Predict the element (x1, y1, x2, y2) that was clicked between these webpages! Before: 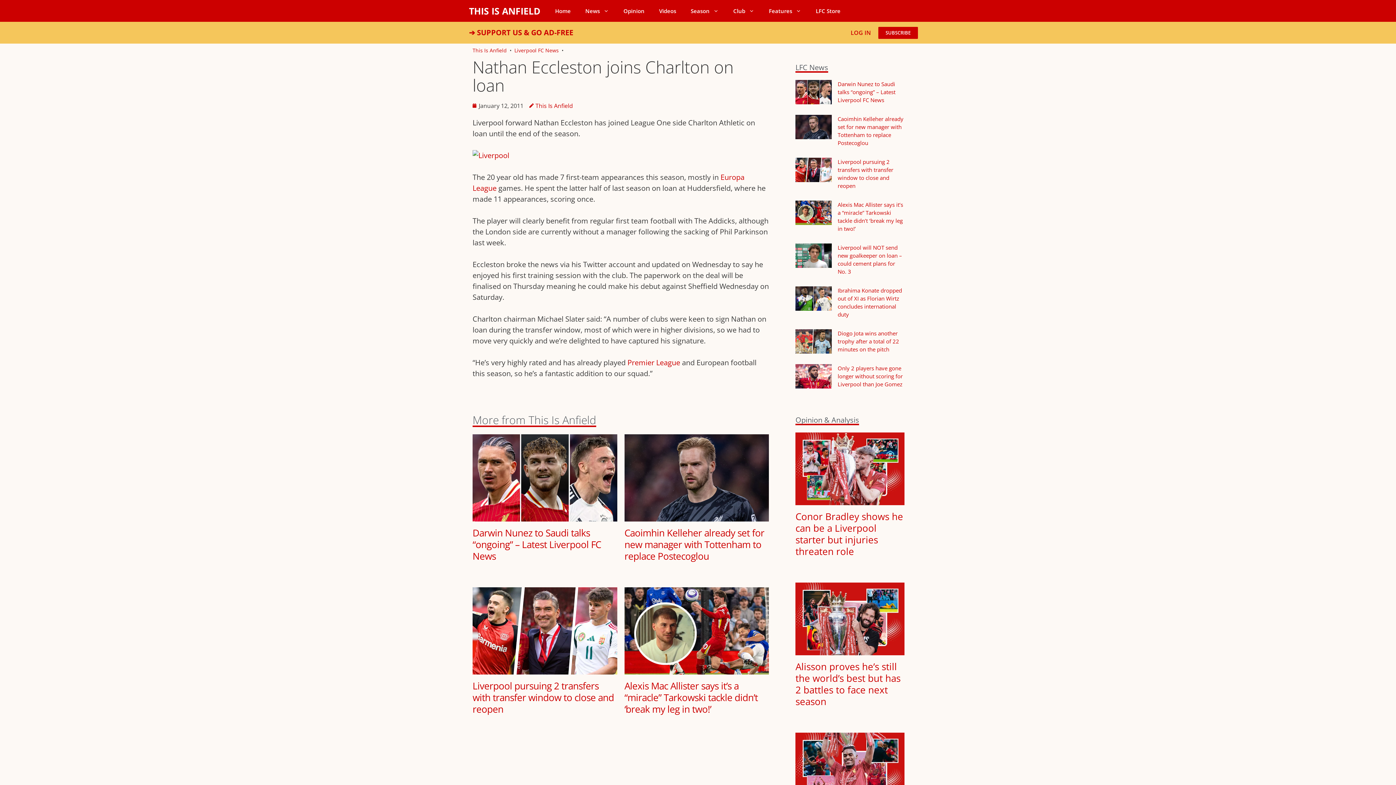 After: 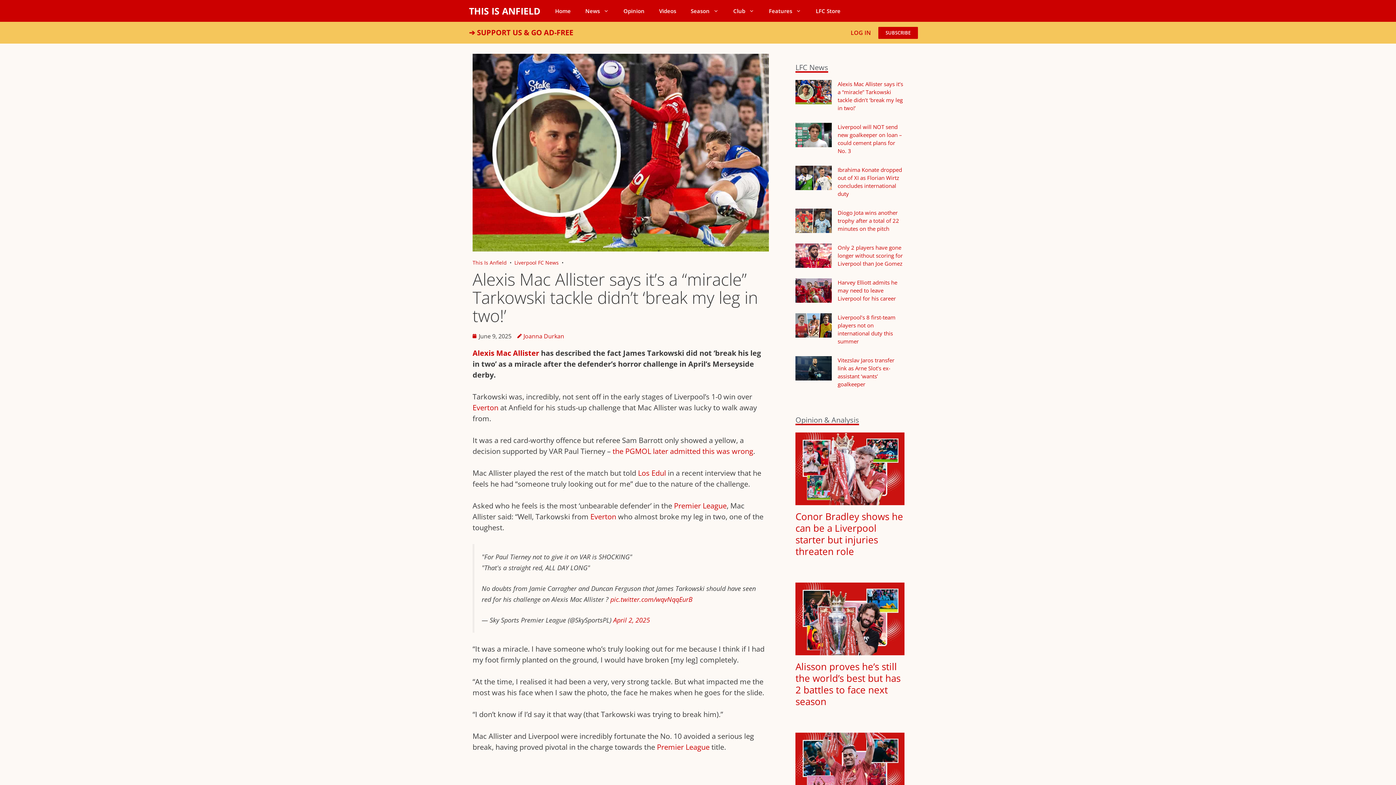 Action: label: Alexis Mac Allister says it’s a “miracle” Tarkowski tackle didn’t ‘break my leg in two!’ bbox: (624, 679, 758, 716)